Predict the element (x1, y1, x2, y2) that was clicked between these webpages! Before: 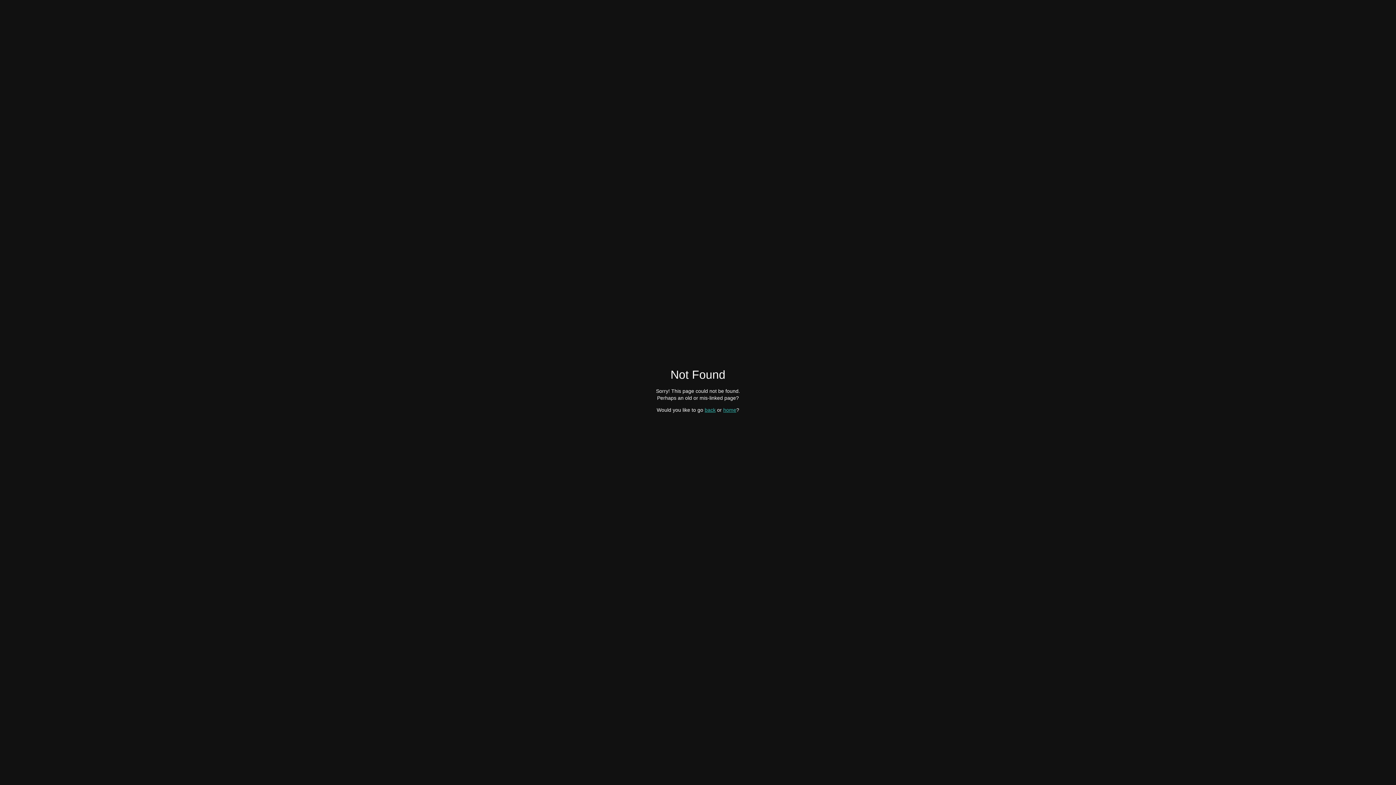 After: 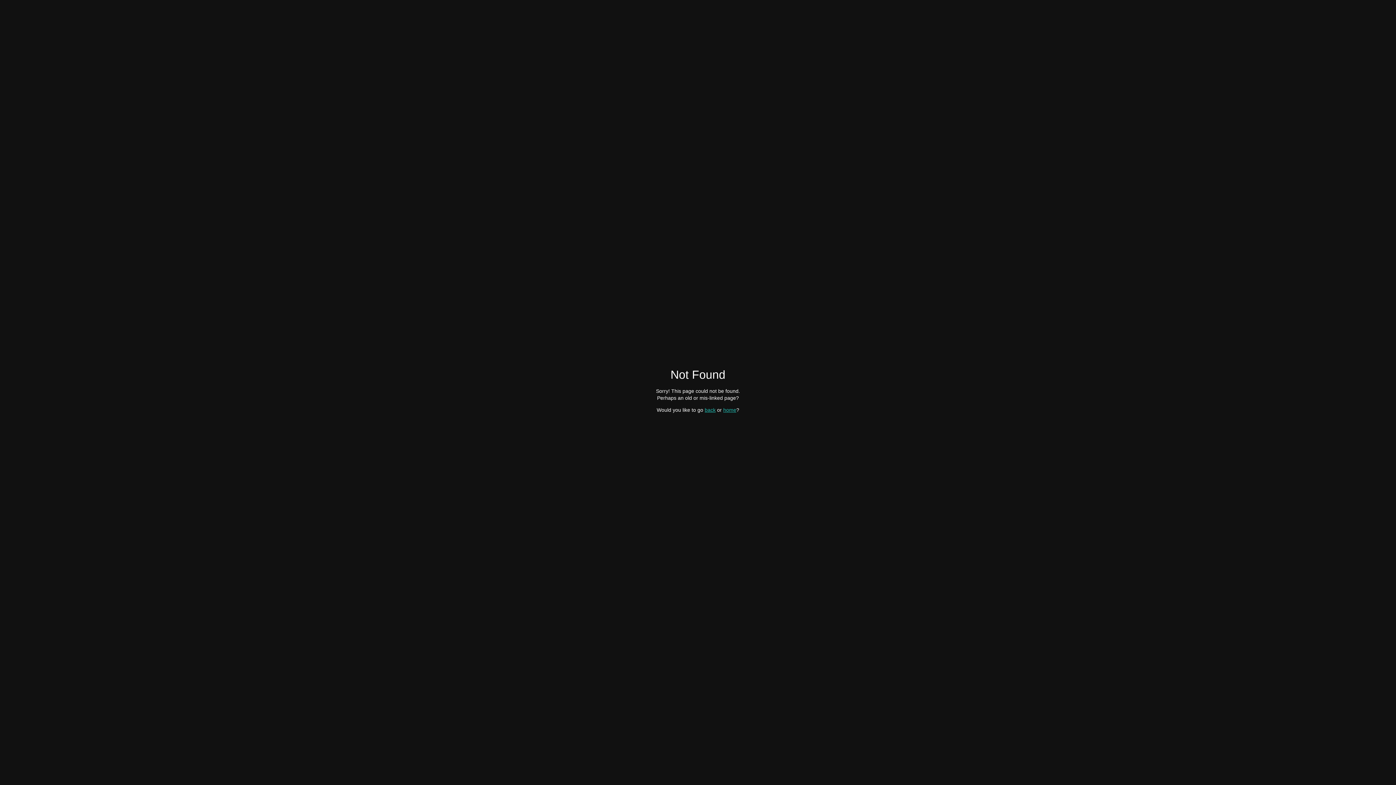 Action: bbox: (723, 407, 736, 412) label: home